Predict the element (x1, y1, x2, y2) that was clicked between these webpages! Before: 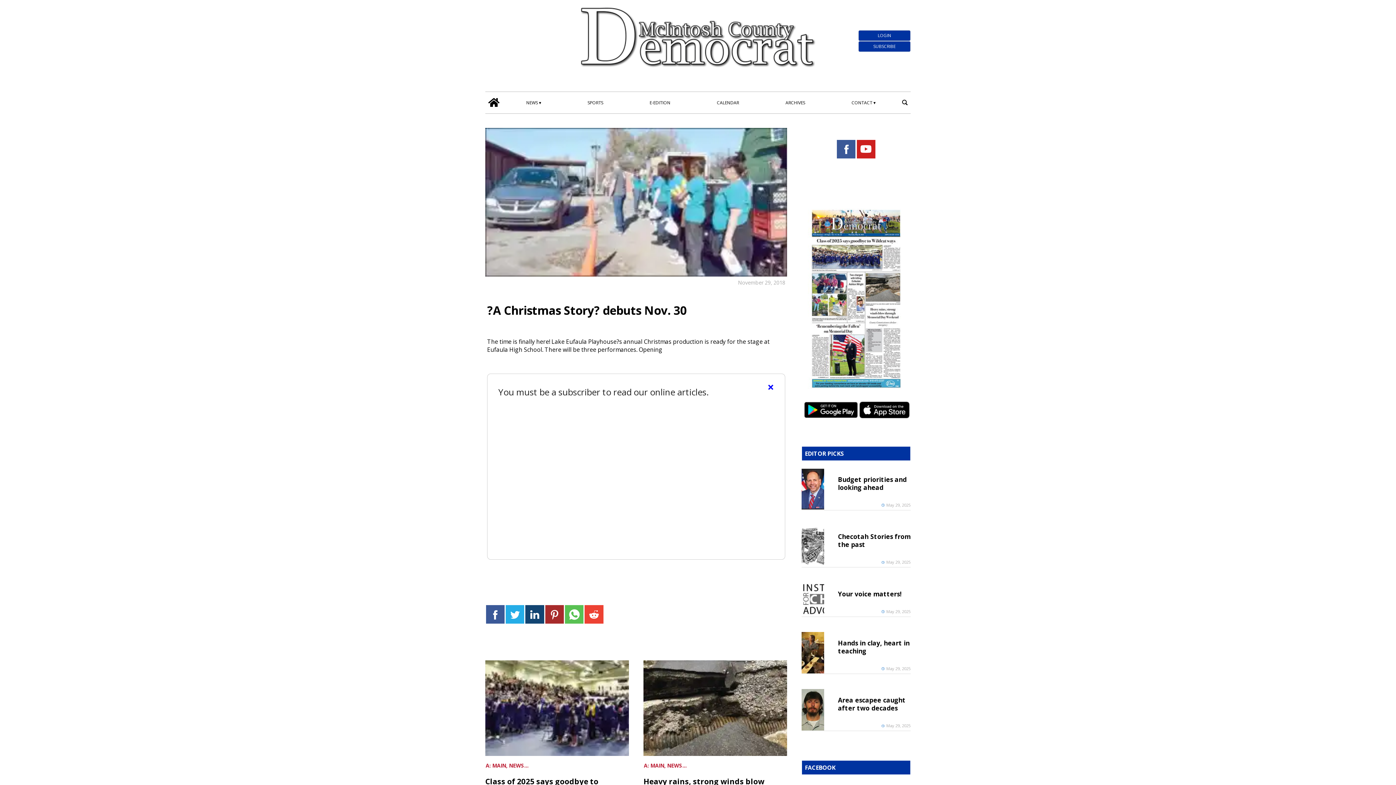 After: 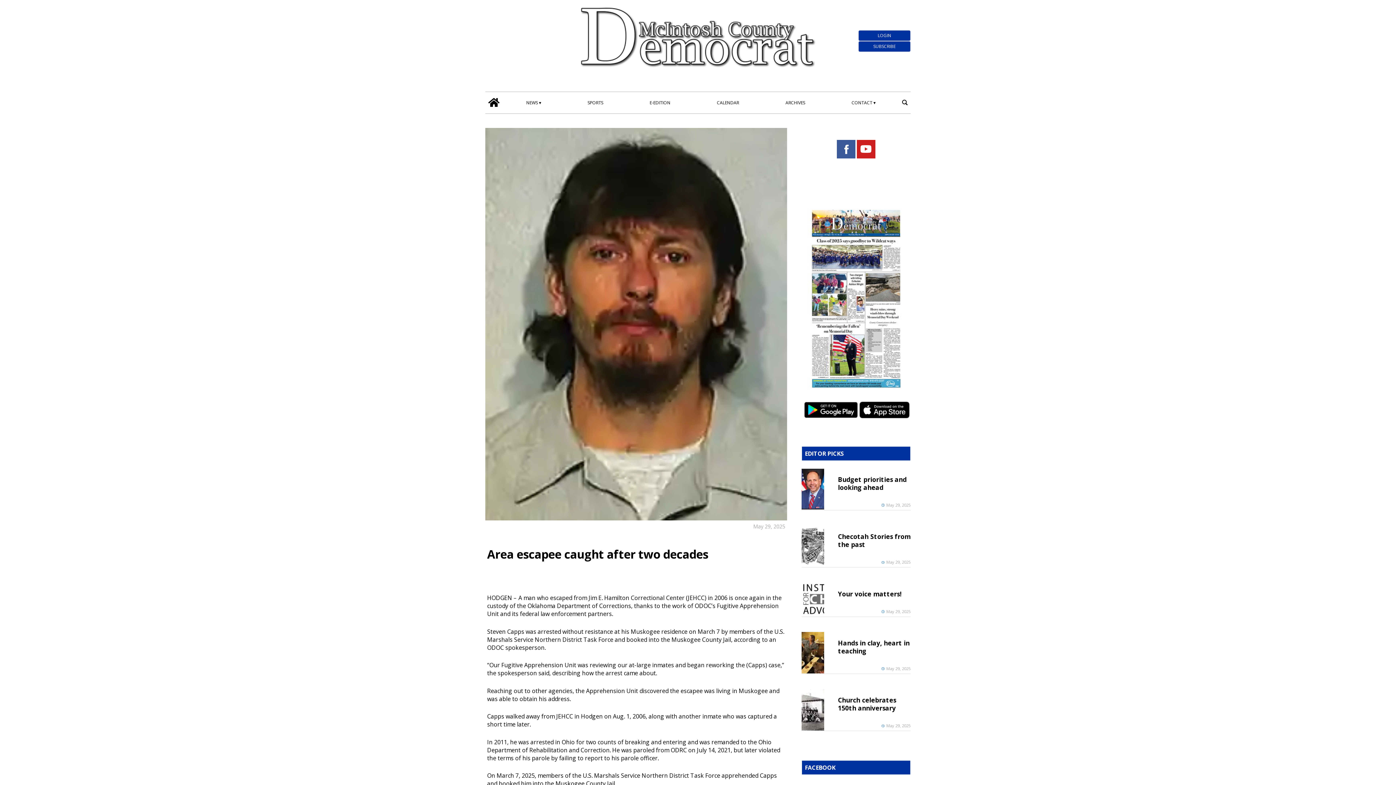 Action: label: Area escapee caught after two decades bbox: (838, 694, 910, 714)